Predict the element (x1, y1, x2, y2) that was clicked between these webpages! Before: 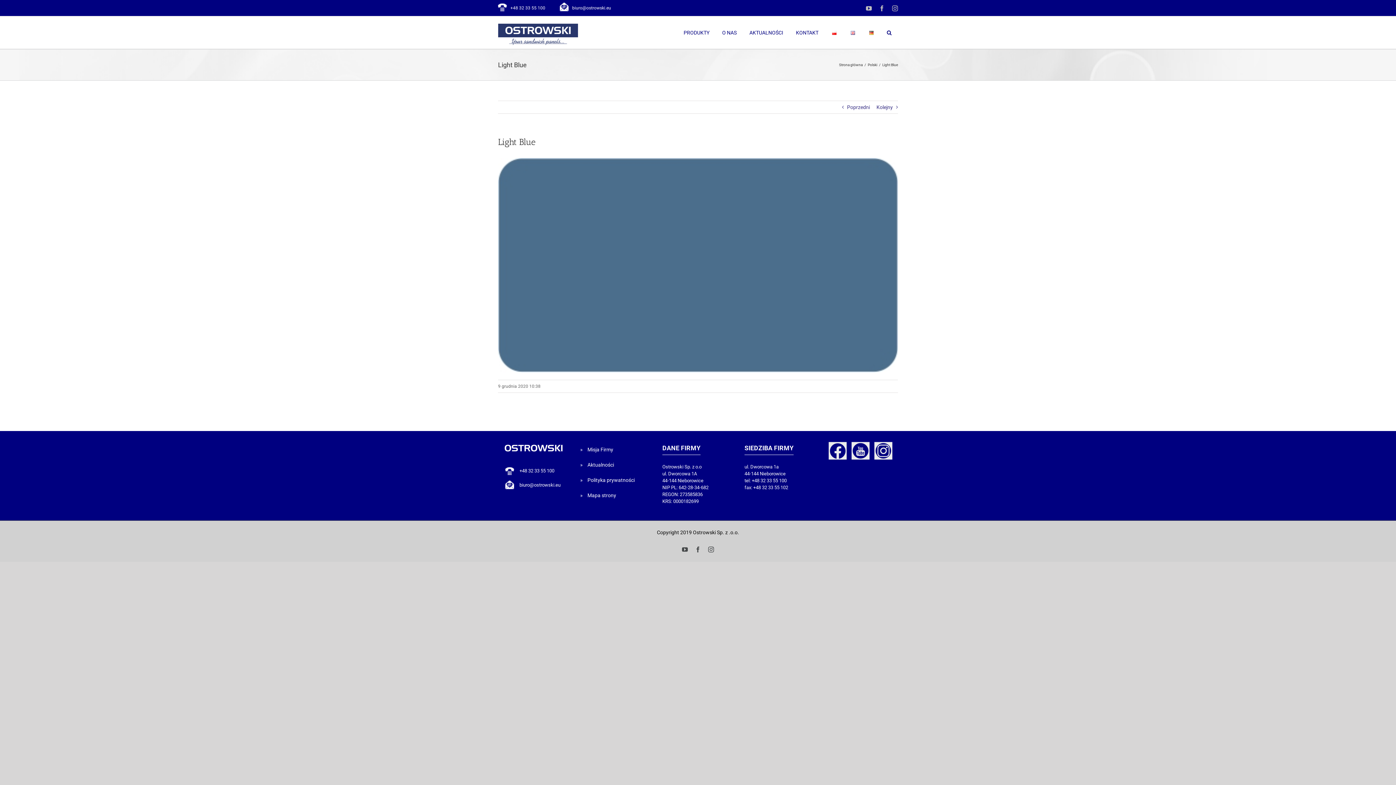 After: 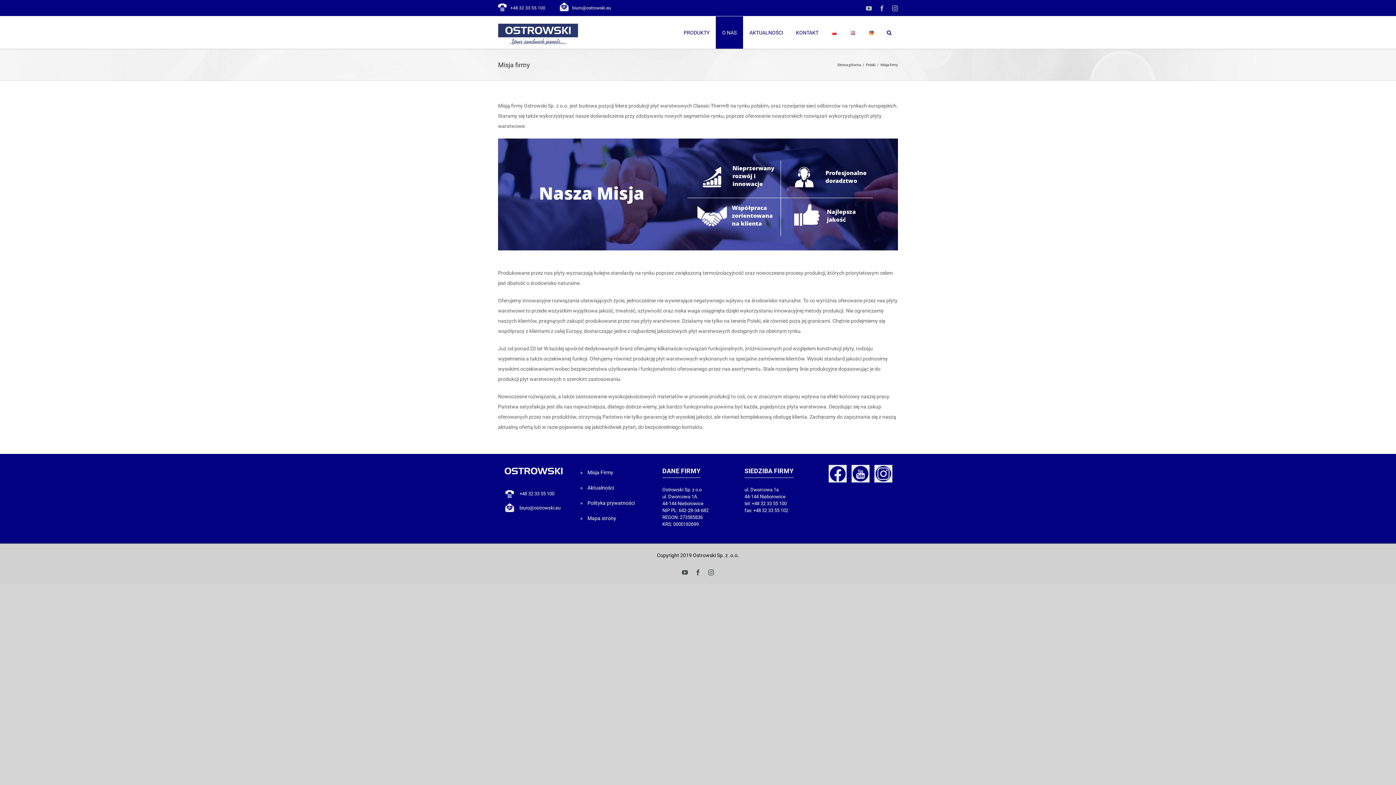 Action: bbox: (587, 442, 613, 457) label: Misja Firmy